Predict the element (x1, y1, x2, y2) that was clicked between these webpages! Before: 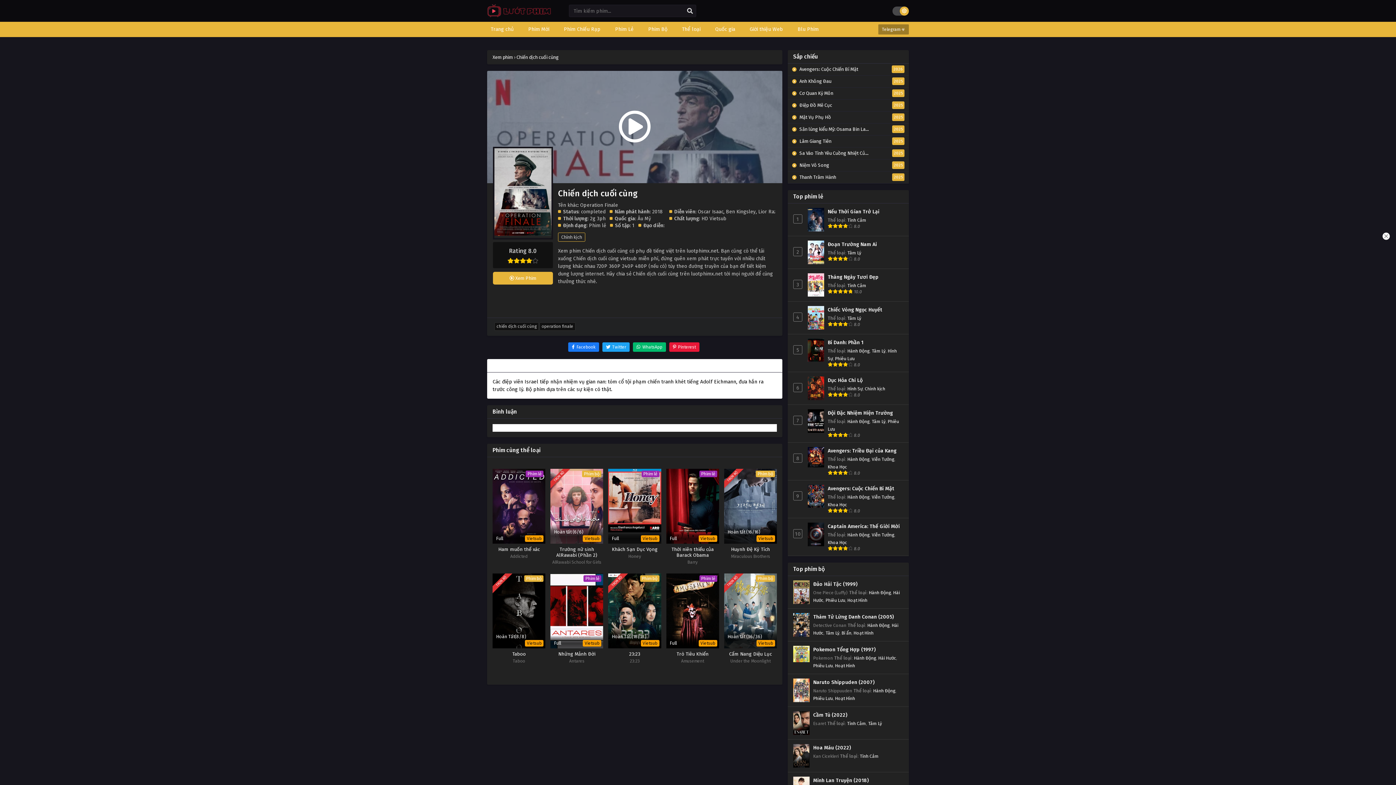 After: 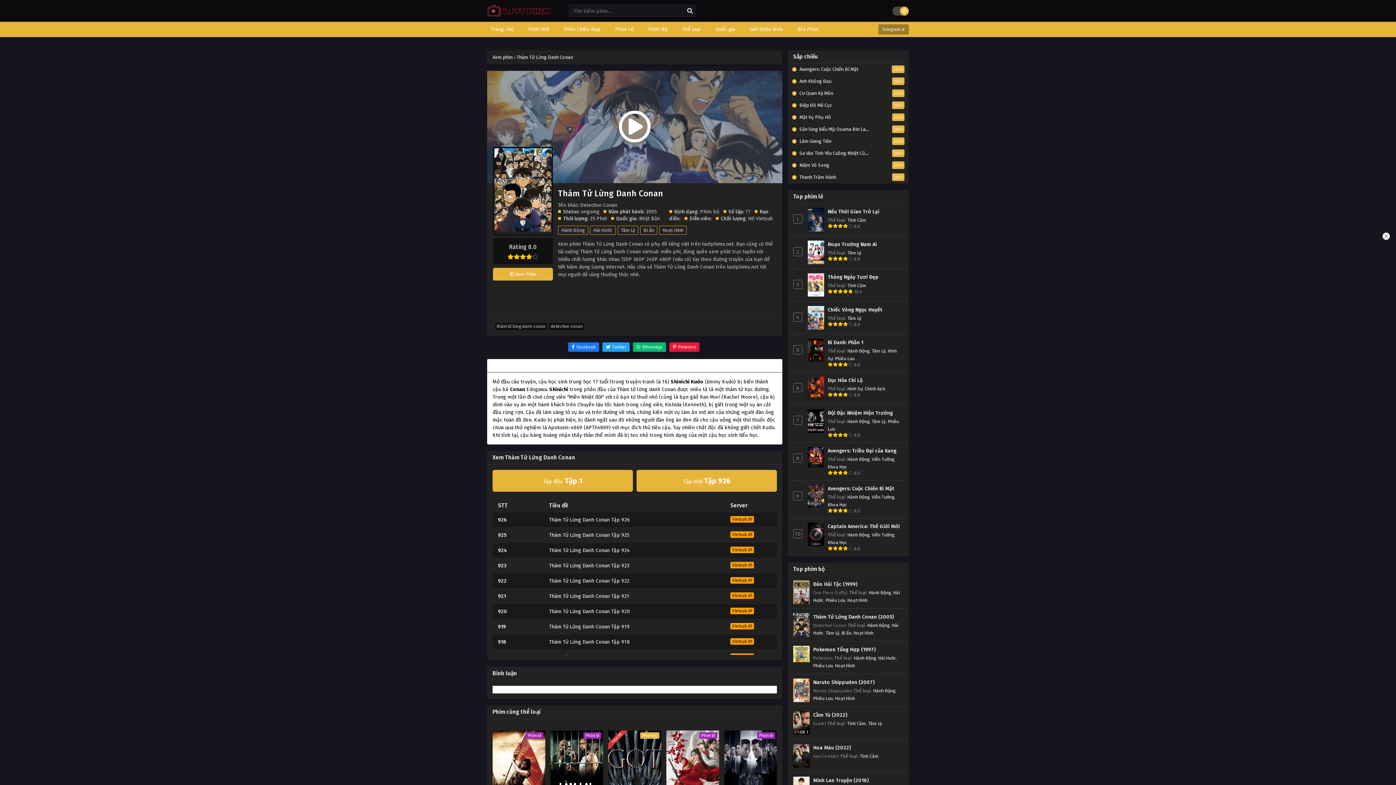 Action: label: Thám Tử Lừng Danh Conan (2005) bbox: (813, 614, 893, 620)